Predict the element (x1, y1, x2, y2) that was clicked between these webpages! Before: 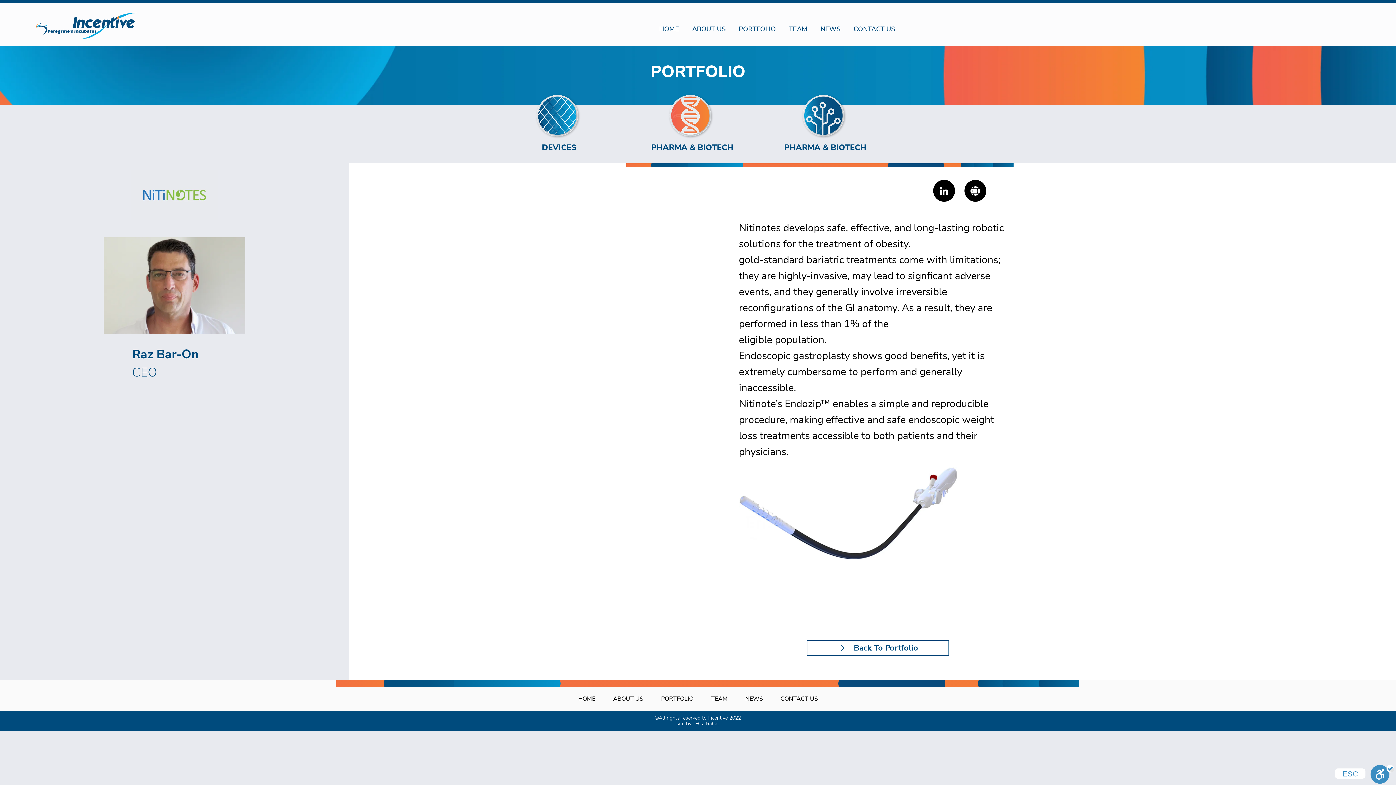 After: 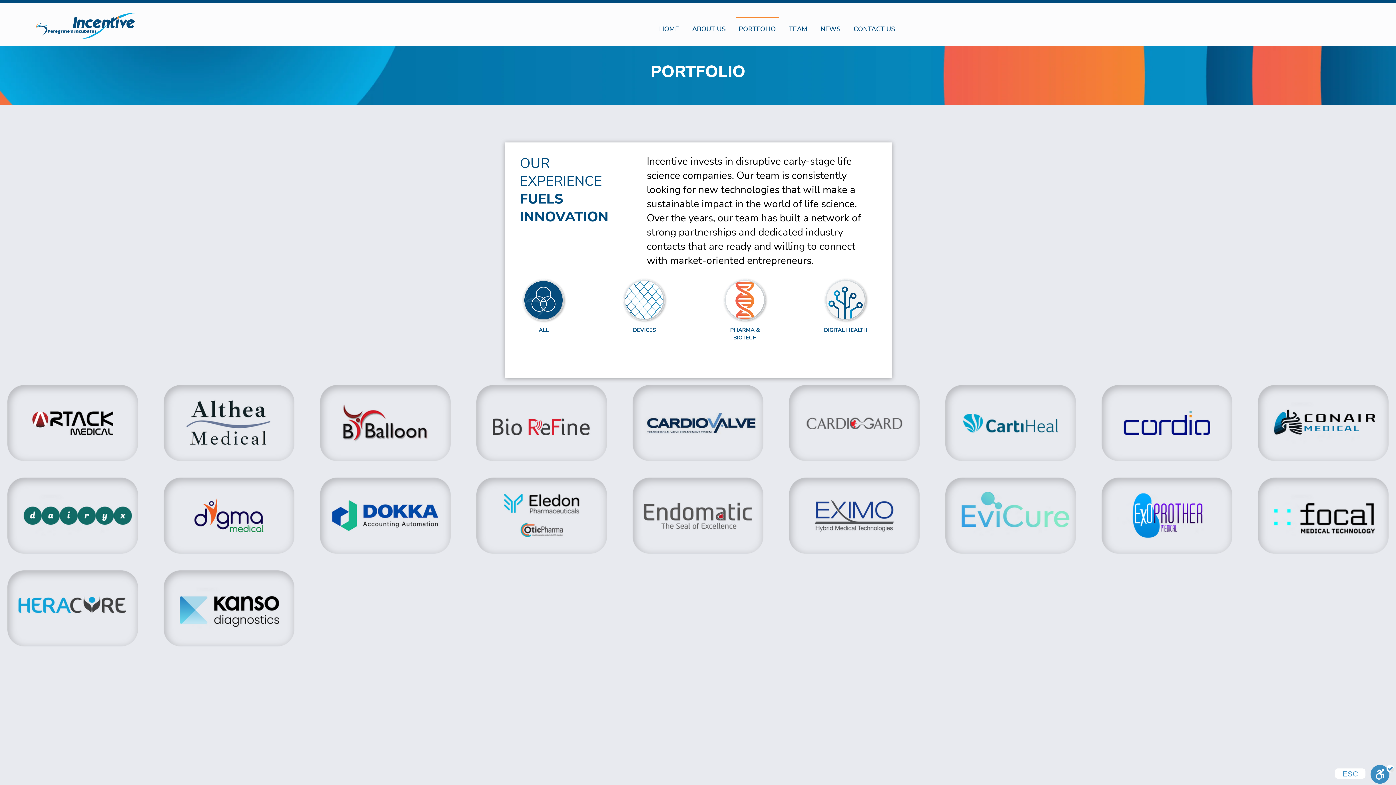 Action: bbox: (732, 16, 782, 34) label: PORTFOLIO